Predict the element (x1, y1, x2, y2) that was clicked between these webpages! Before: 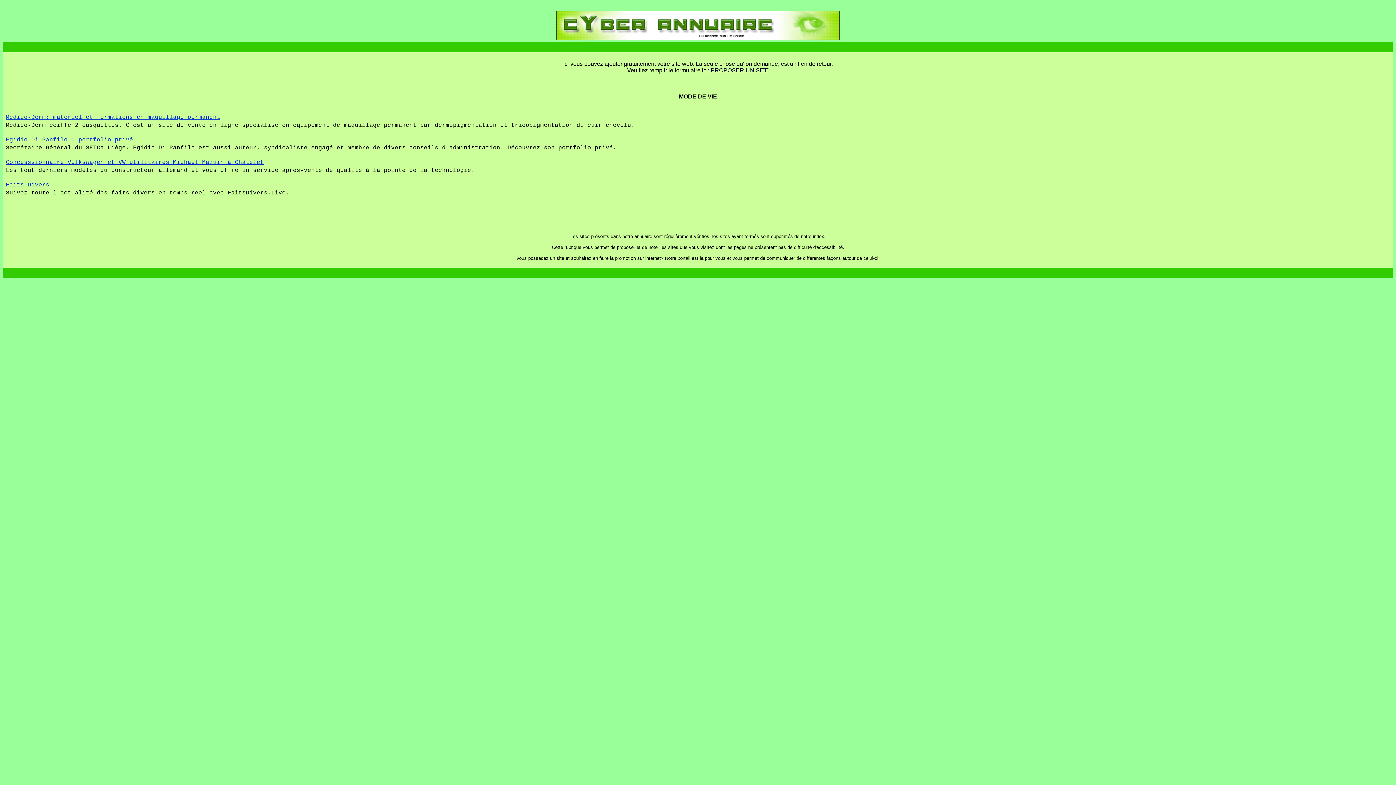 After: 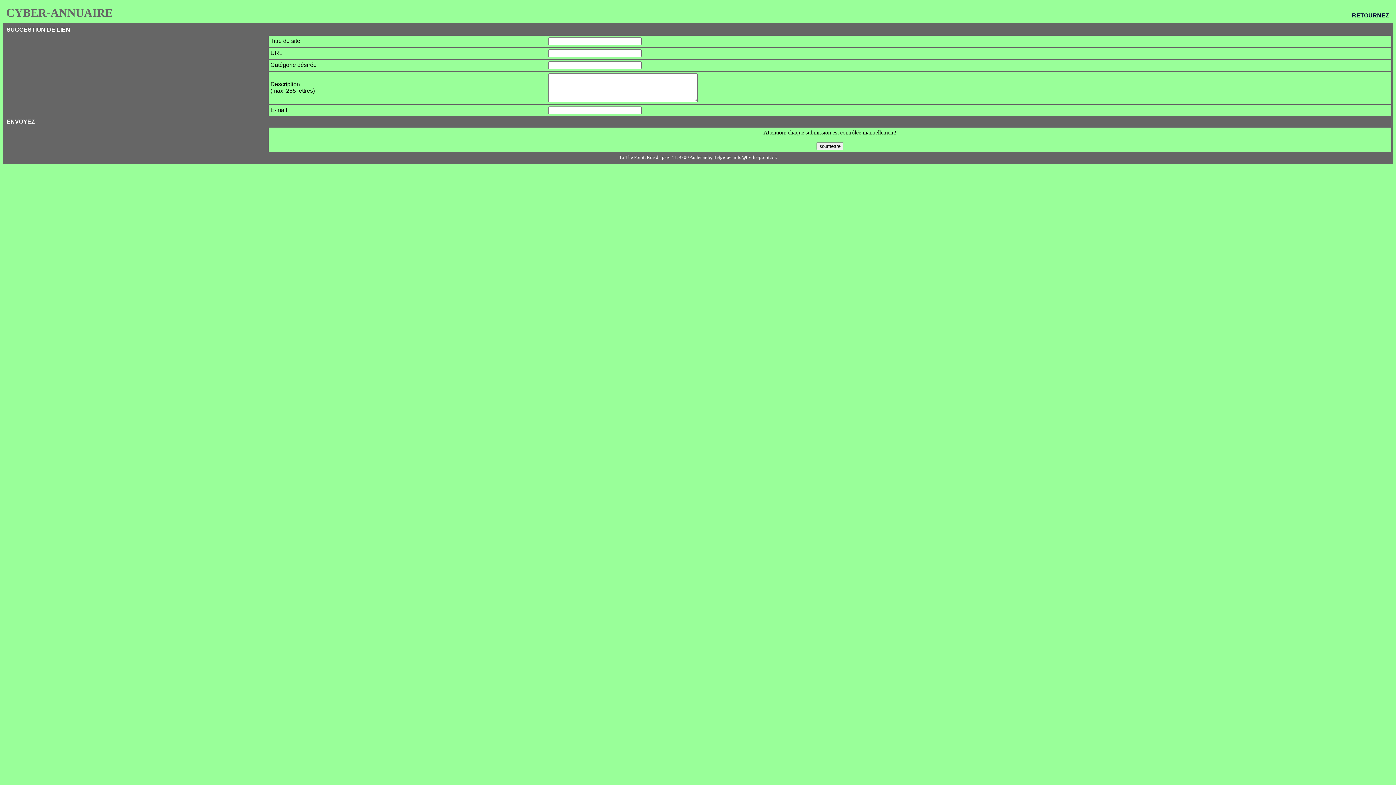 Action: label: PROPOSER UN SITE bbox: (710, 67, 769, 73)